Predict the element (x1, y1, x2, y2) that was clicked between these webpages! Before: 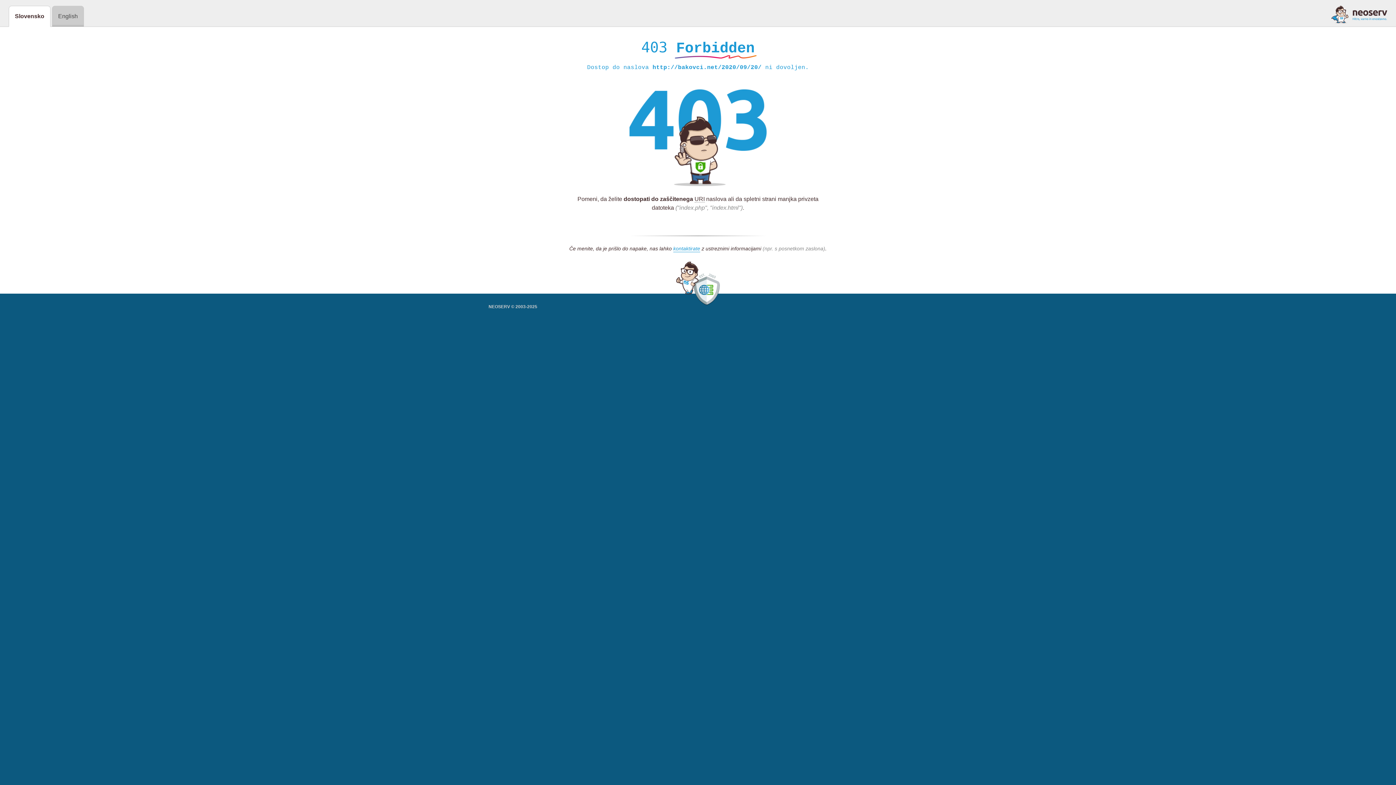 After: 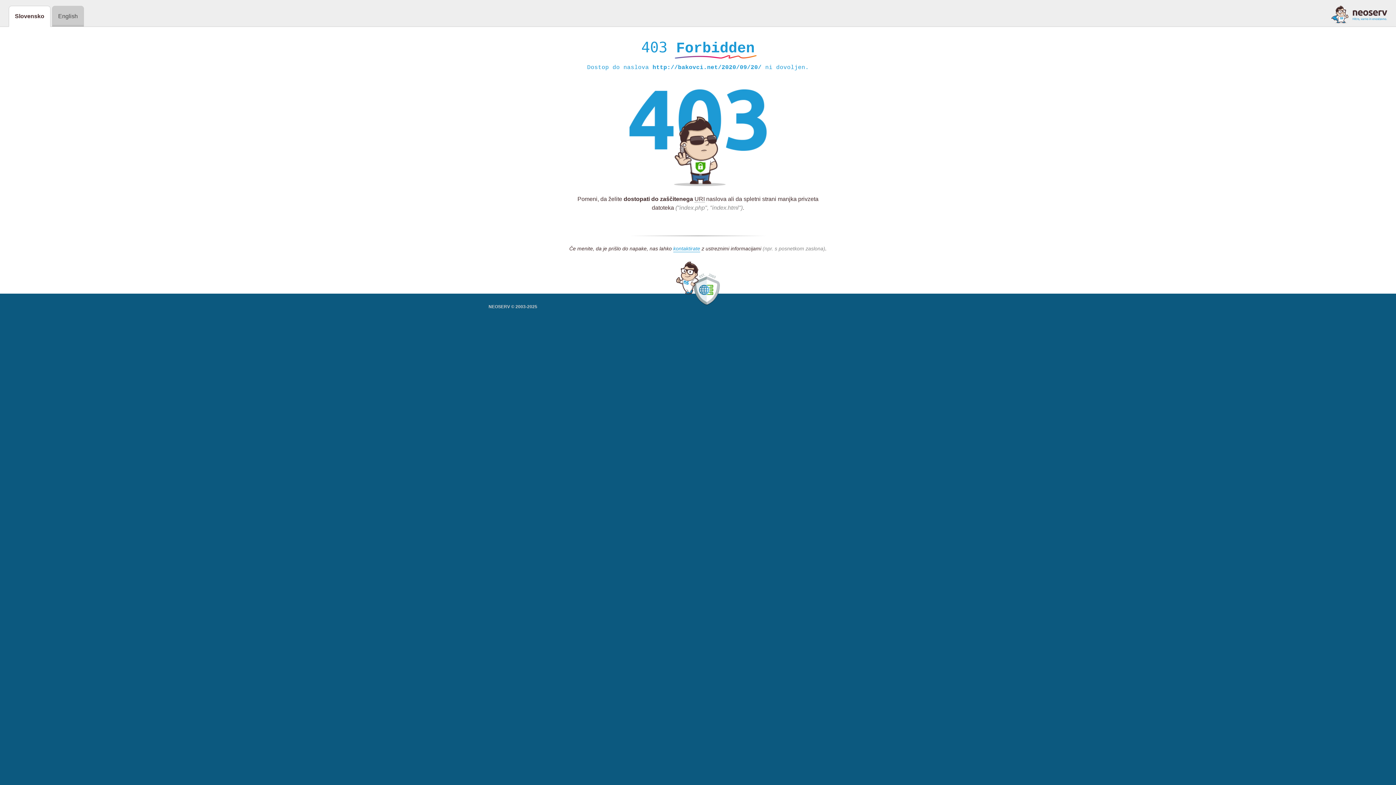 Action: bbox: (1331, 5, 1387, 23)